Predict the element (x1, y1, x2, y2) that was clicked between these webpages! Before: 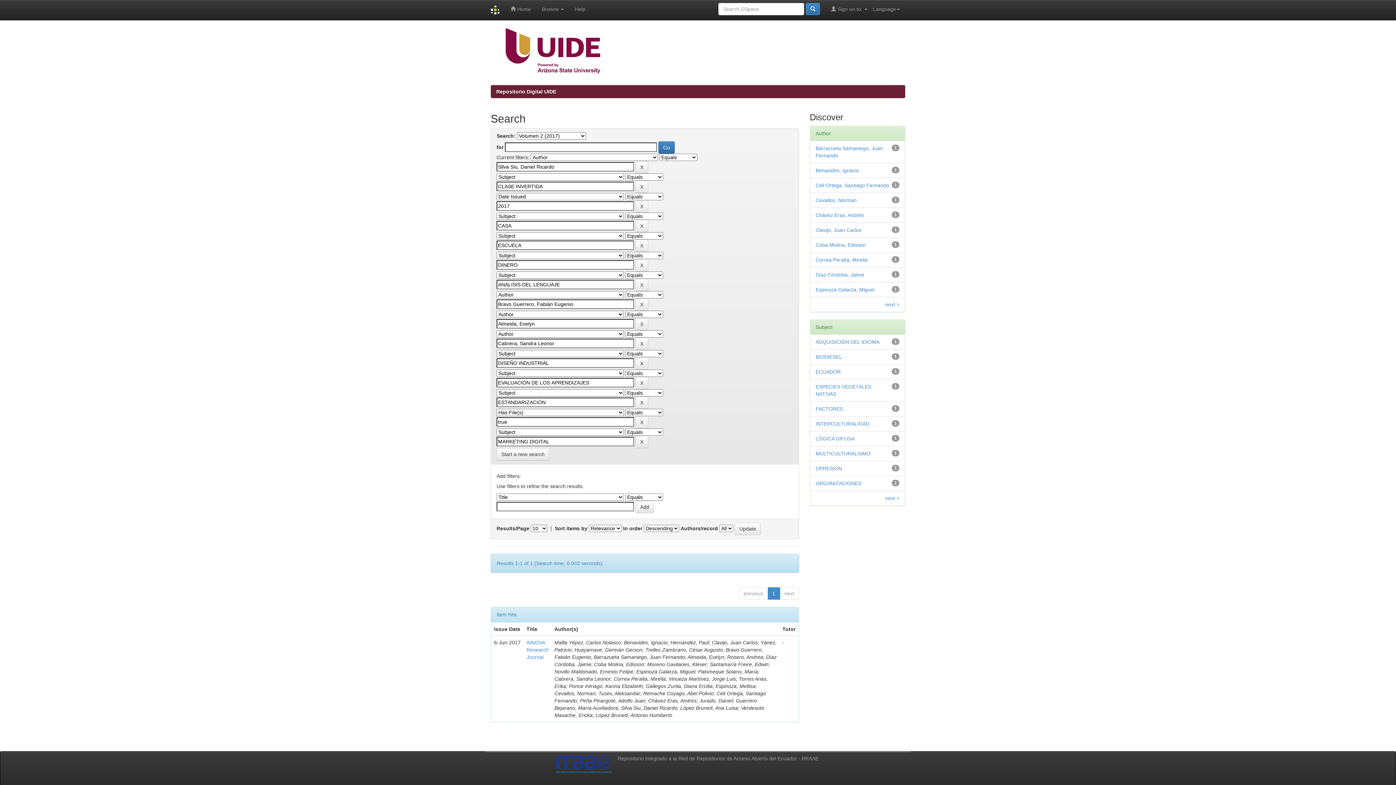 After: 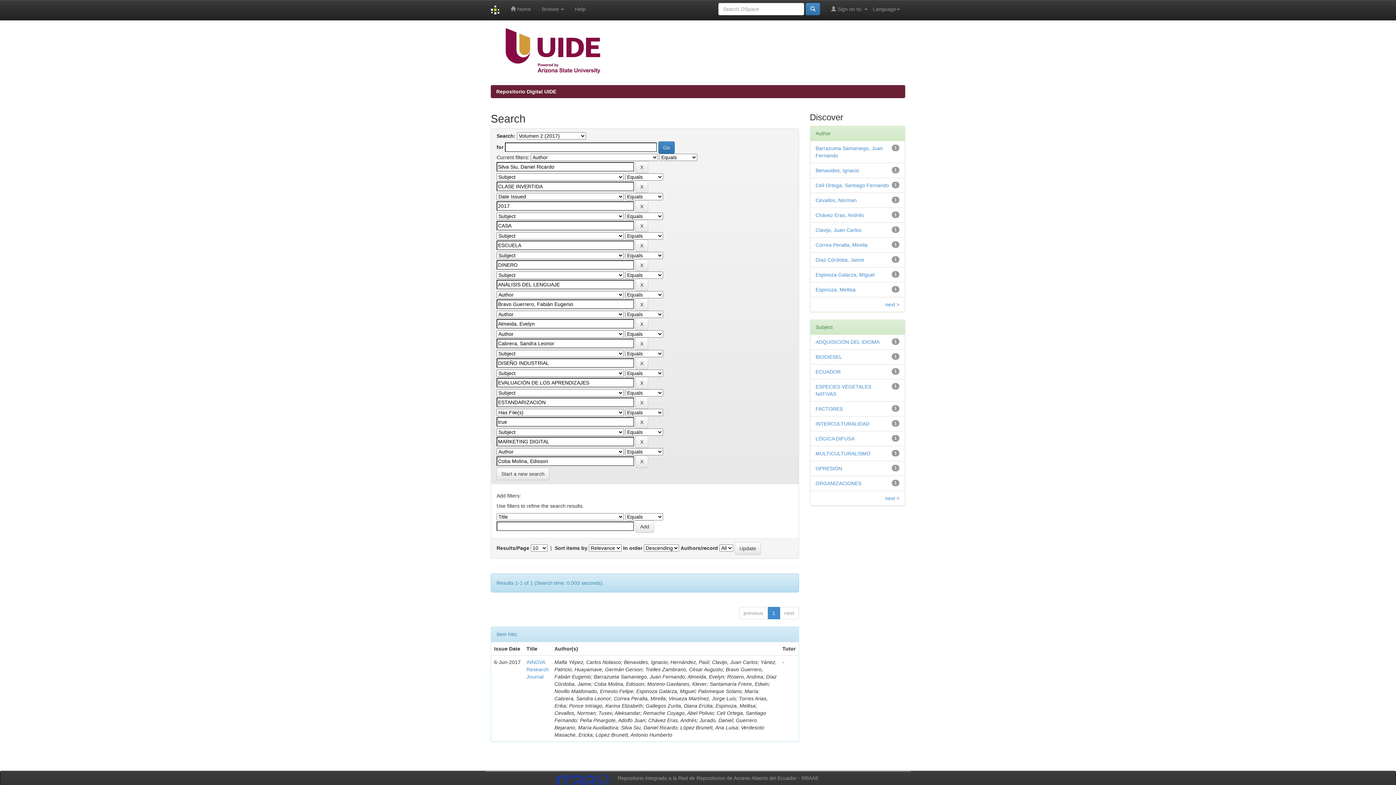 Action: label: Coba Molina, Edisson bbox: (815, 242, 866, 248)